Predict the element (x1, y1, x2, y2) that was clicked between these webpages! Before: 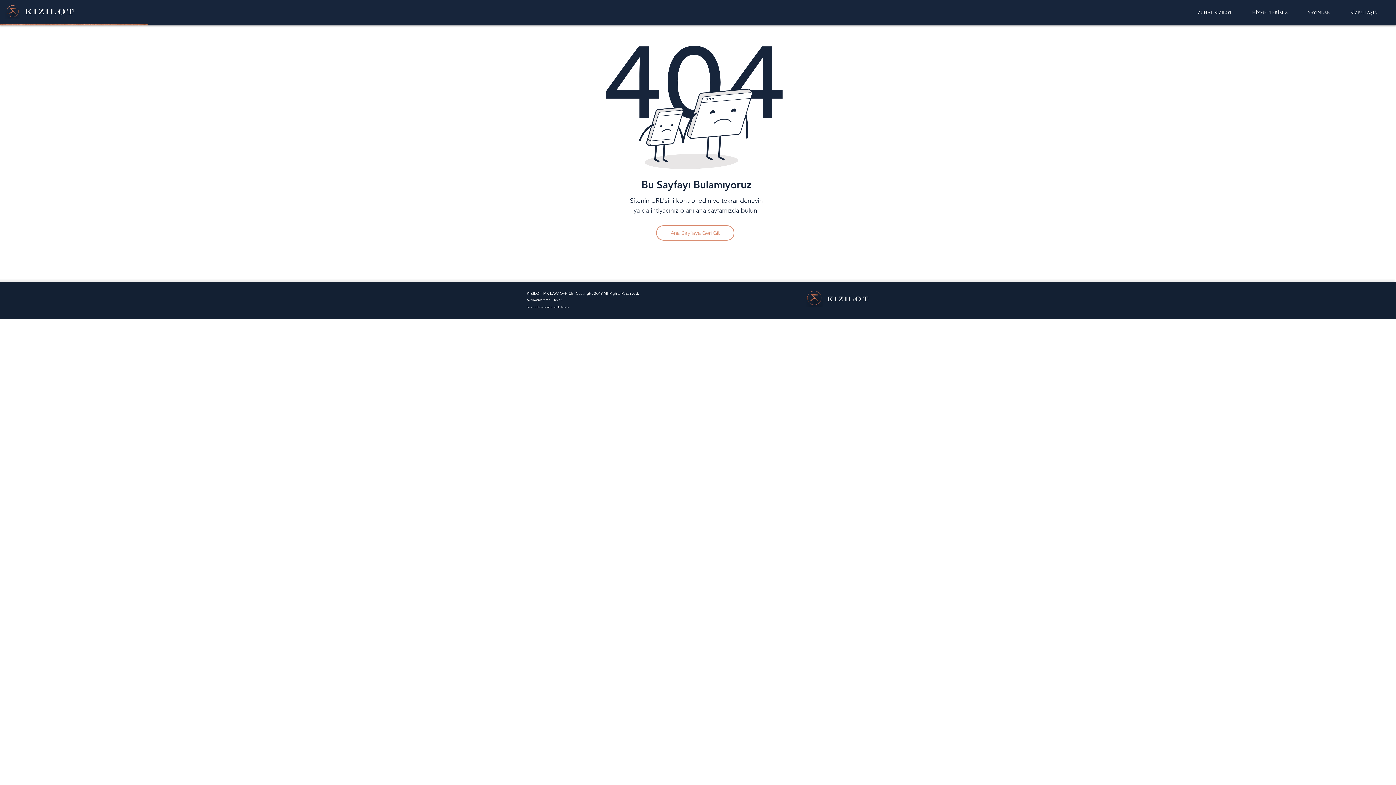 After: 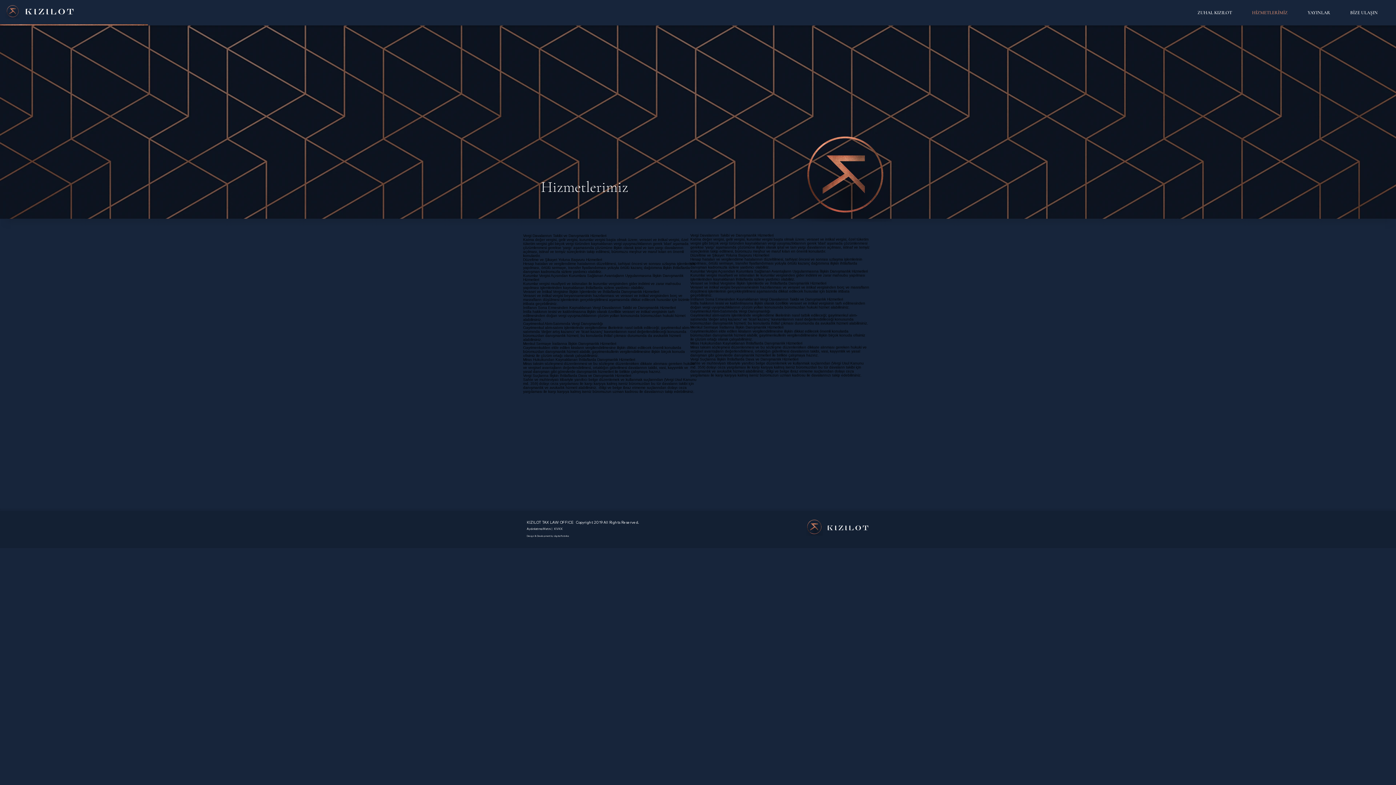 Action: label: HİZMETLERİMİZ bbox: (1246, 3, 1302, 21)